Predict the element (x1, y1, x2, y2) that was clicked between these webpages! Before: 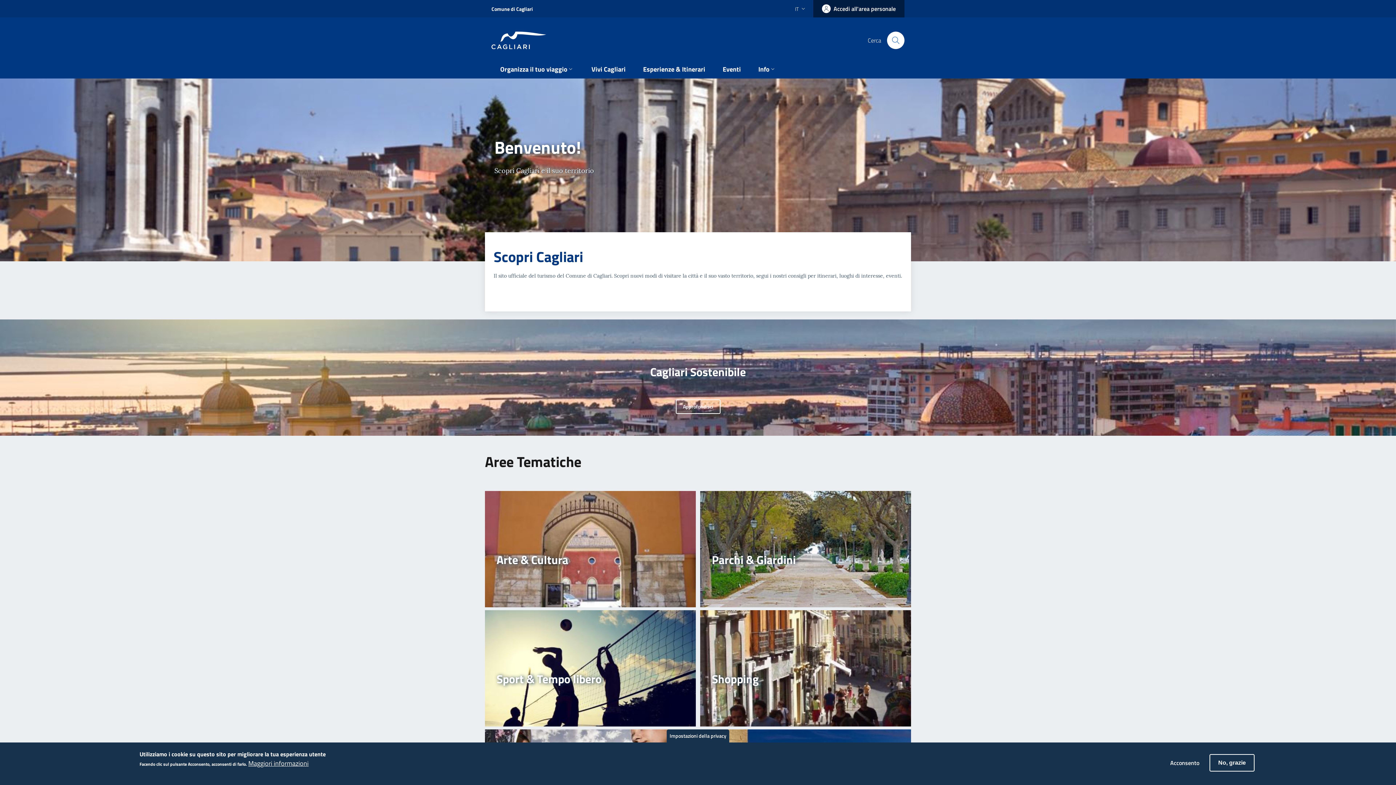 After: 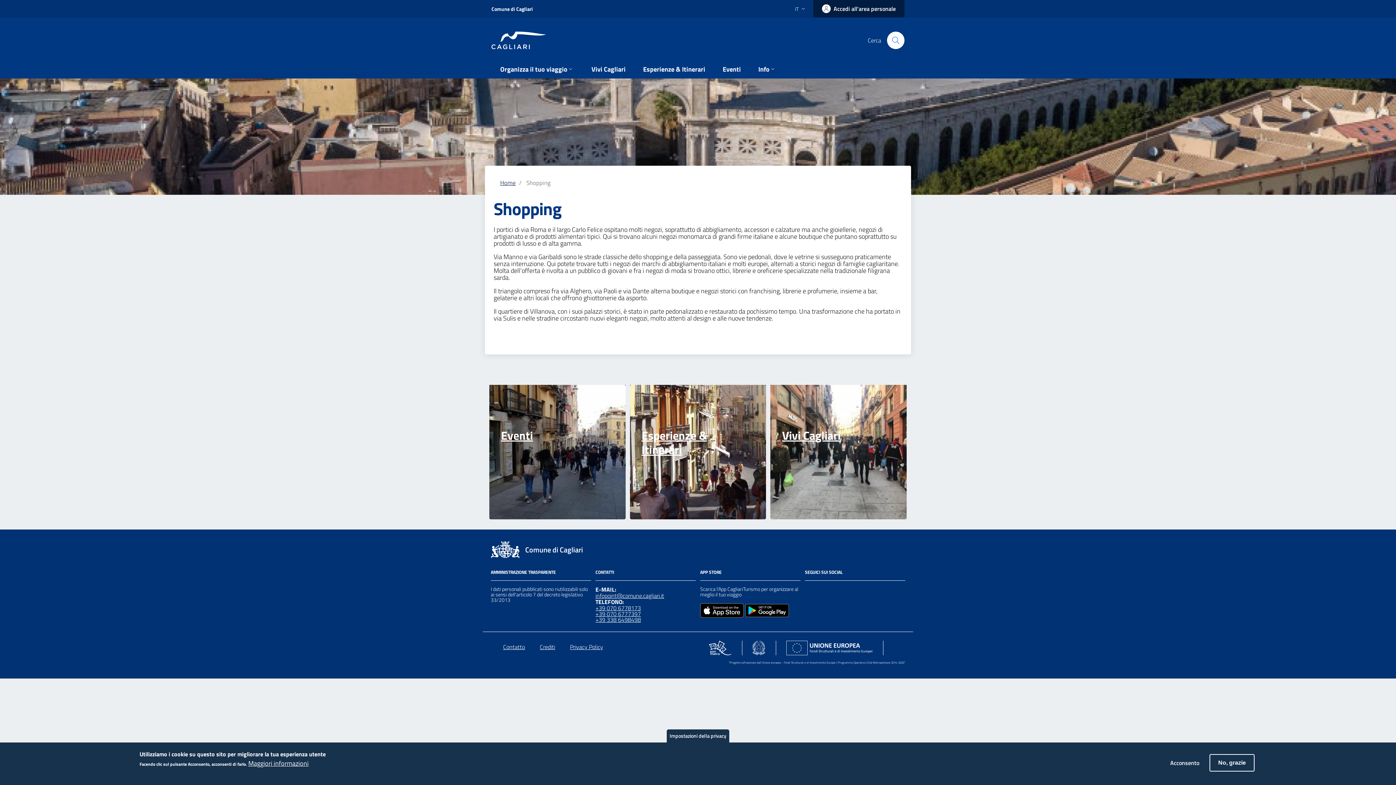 Action: bbox: (700, 610, 911, 726) label: Shopping